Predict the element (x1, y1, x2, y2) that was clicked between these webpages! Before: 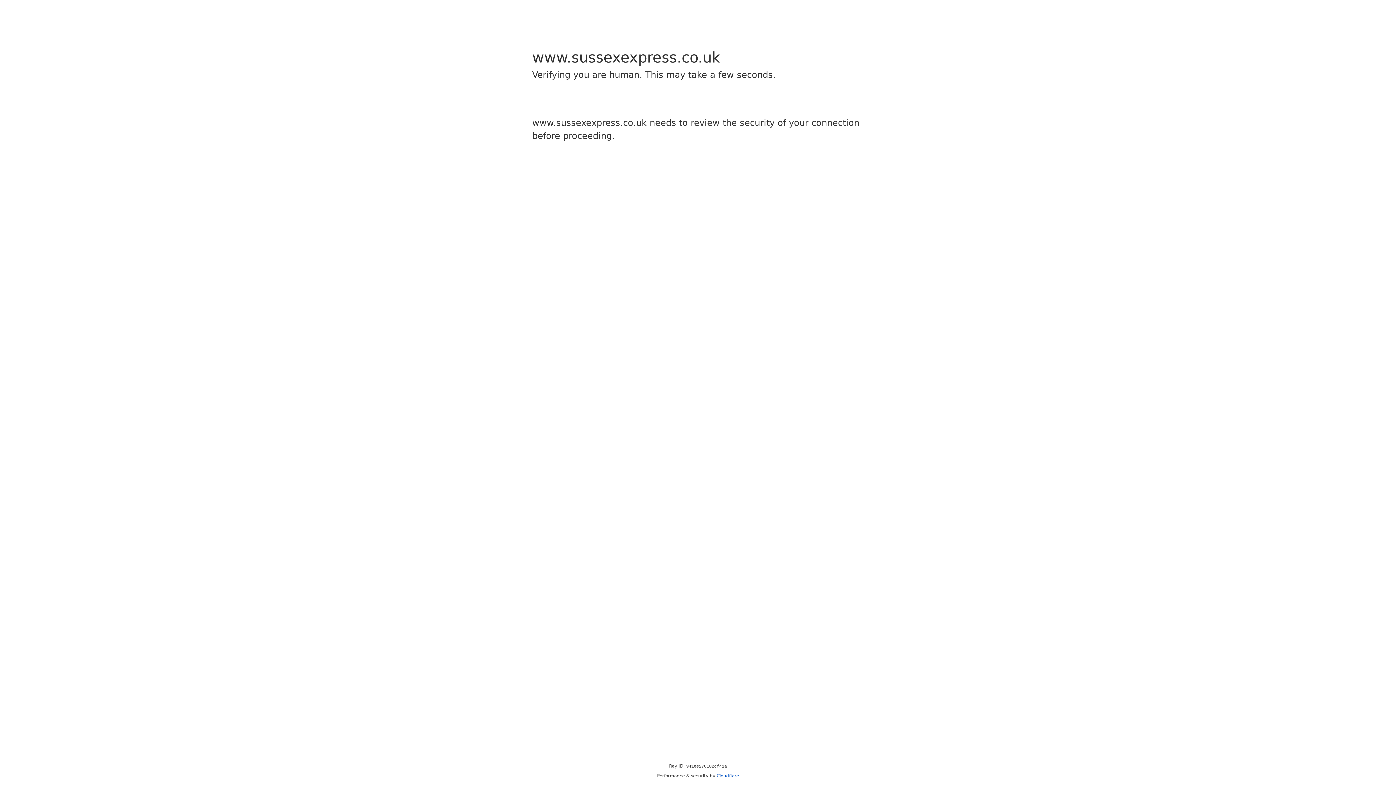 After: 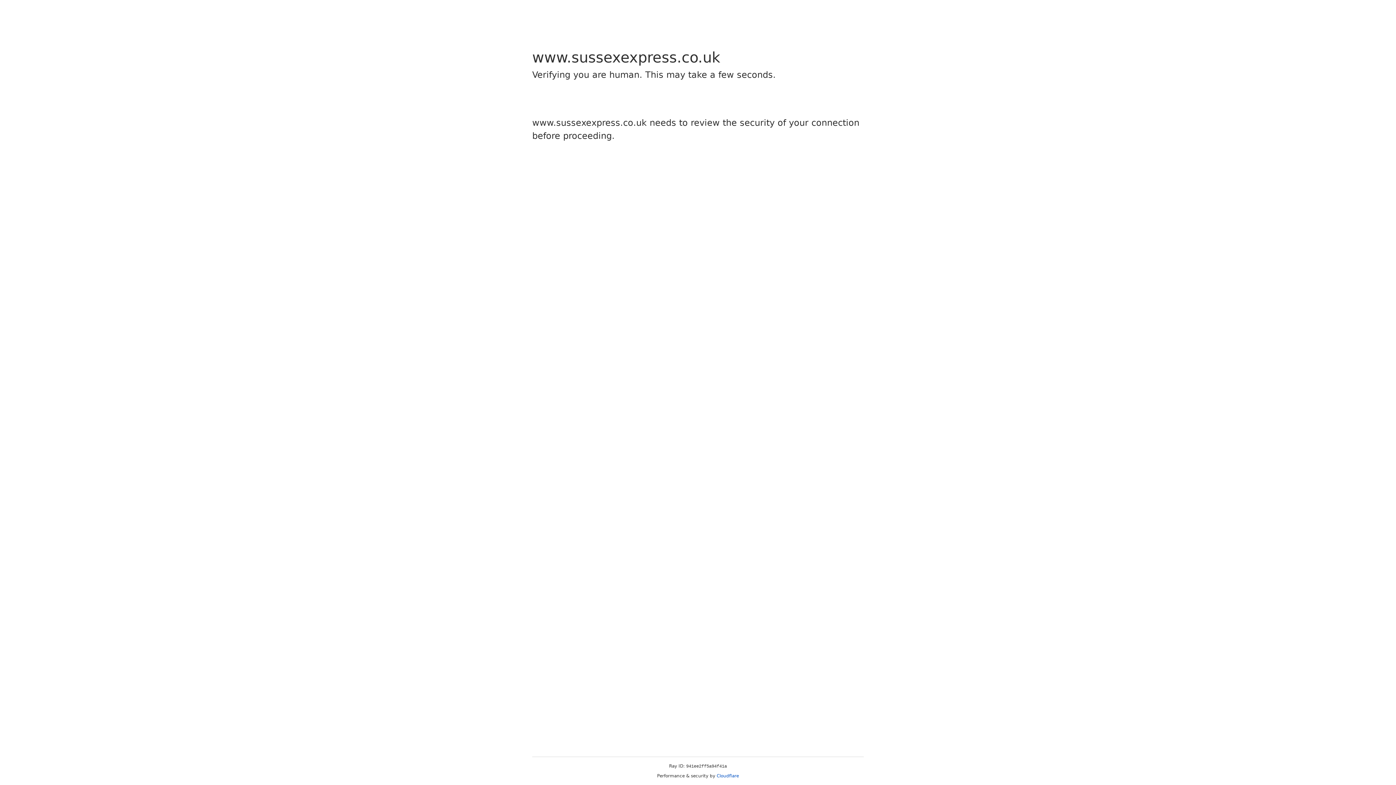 Action: bbox: (716, 773, 739, 778) label: Cloudflare